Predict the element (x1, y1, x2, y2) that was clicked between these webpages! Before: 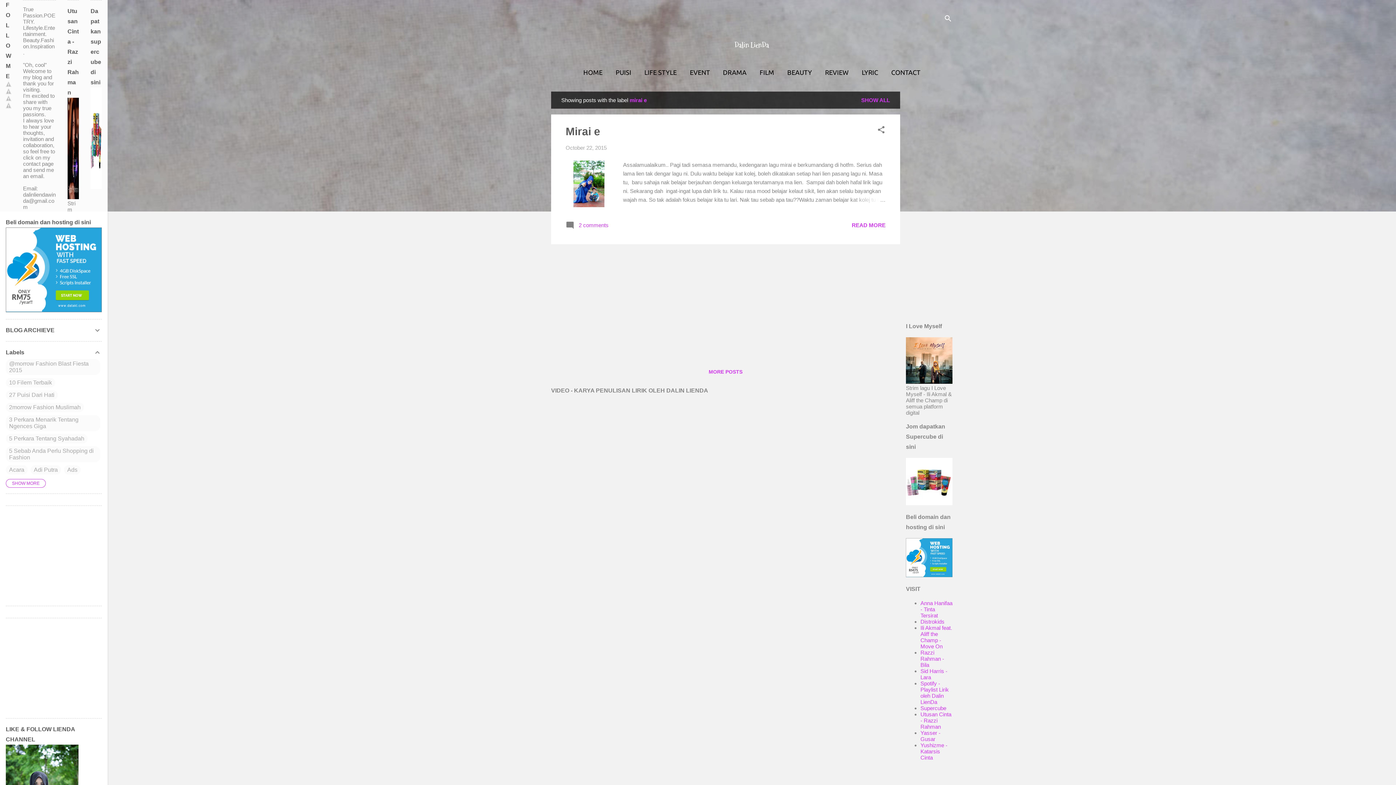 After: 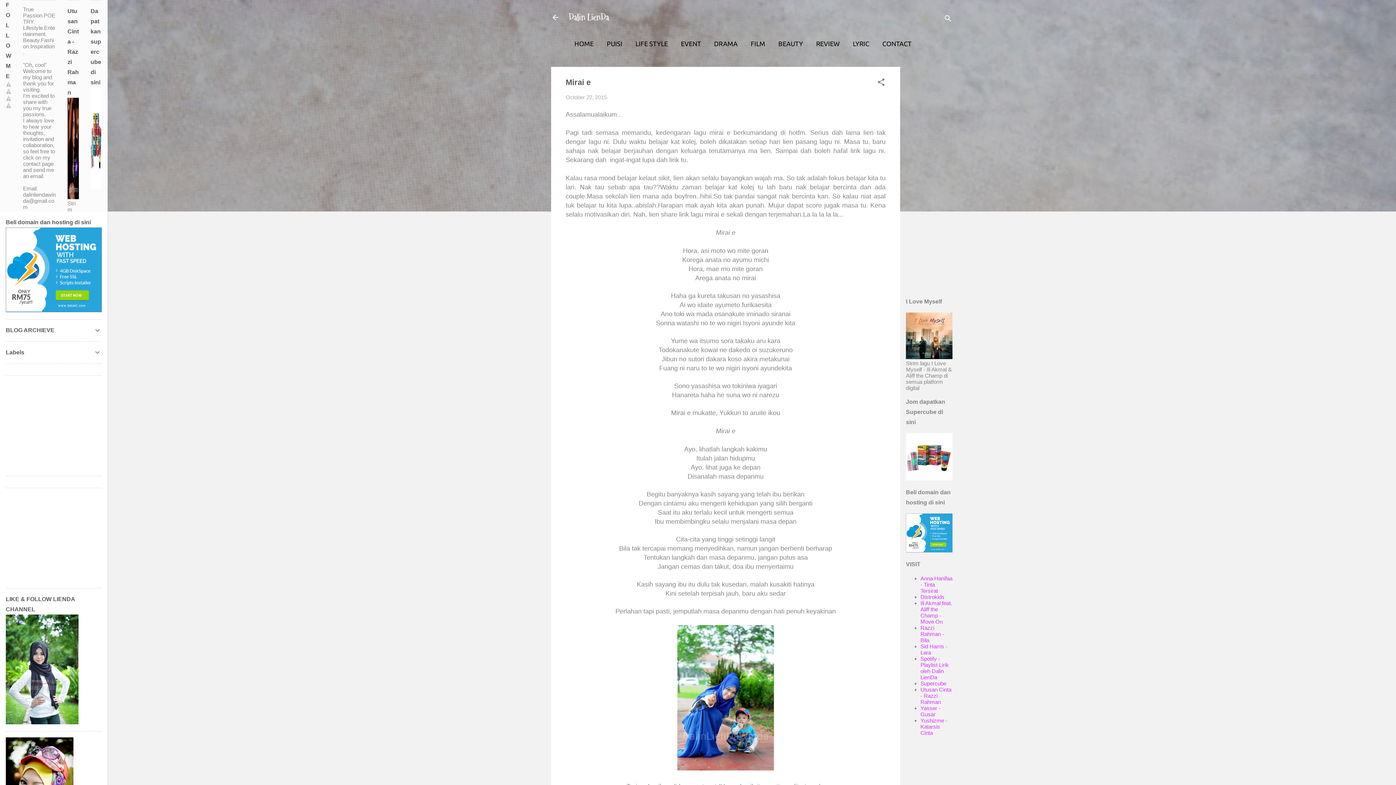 Action: bbox: (852, 222, 885, 228) label: READ MORE